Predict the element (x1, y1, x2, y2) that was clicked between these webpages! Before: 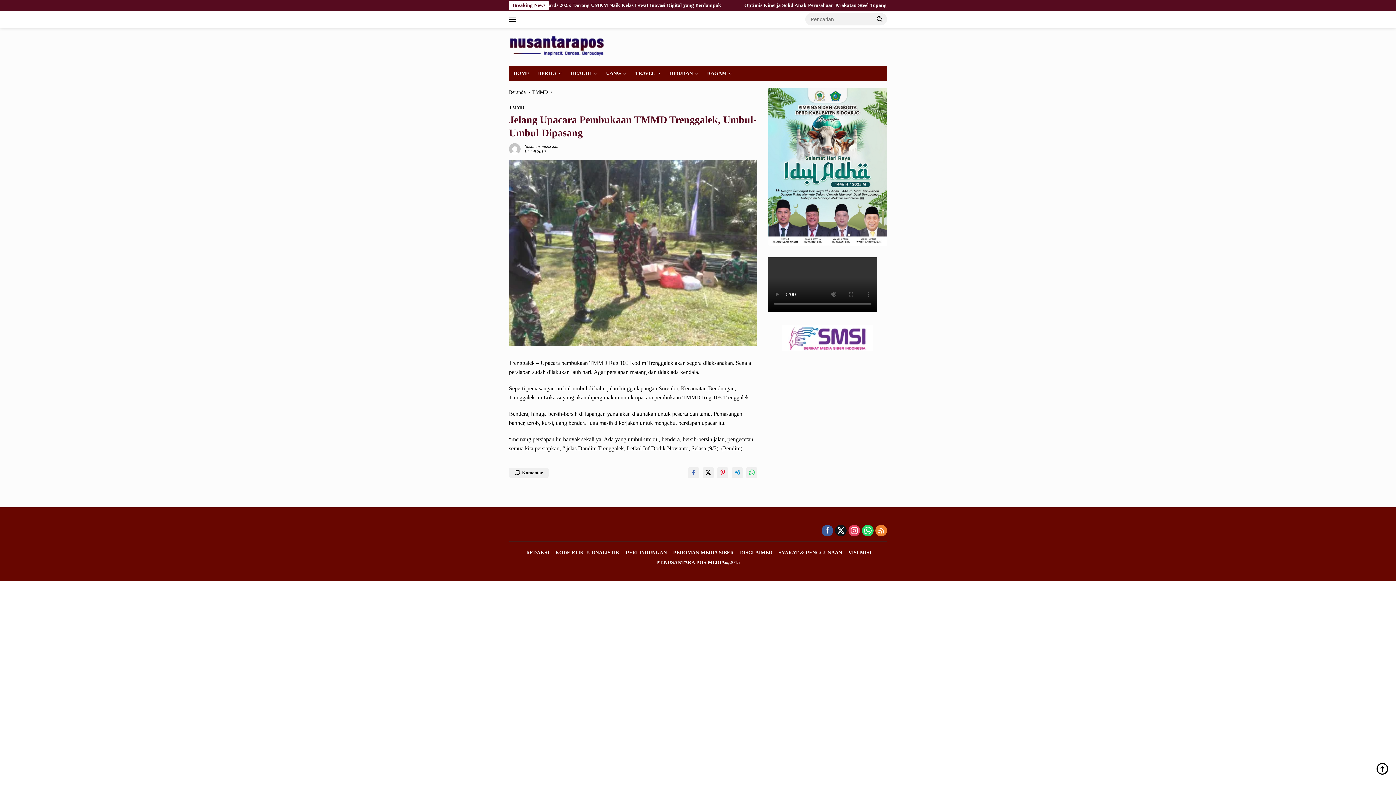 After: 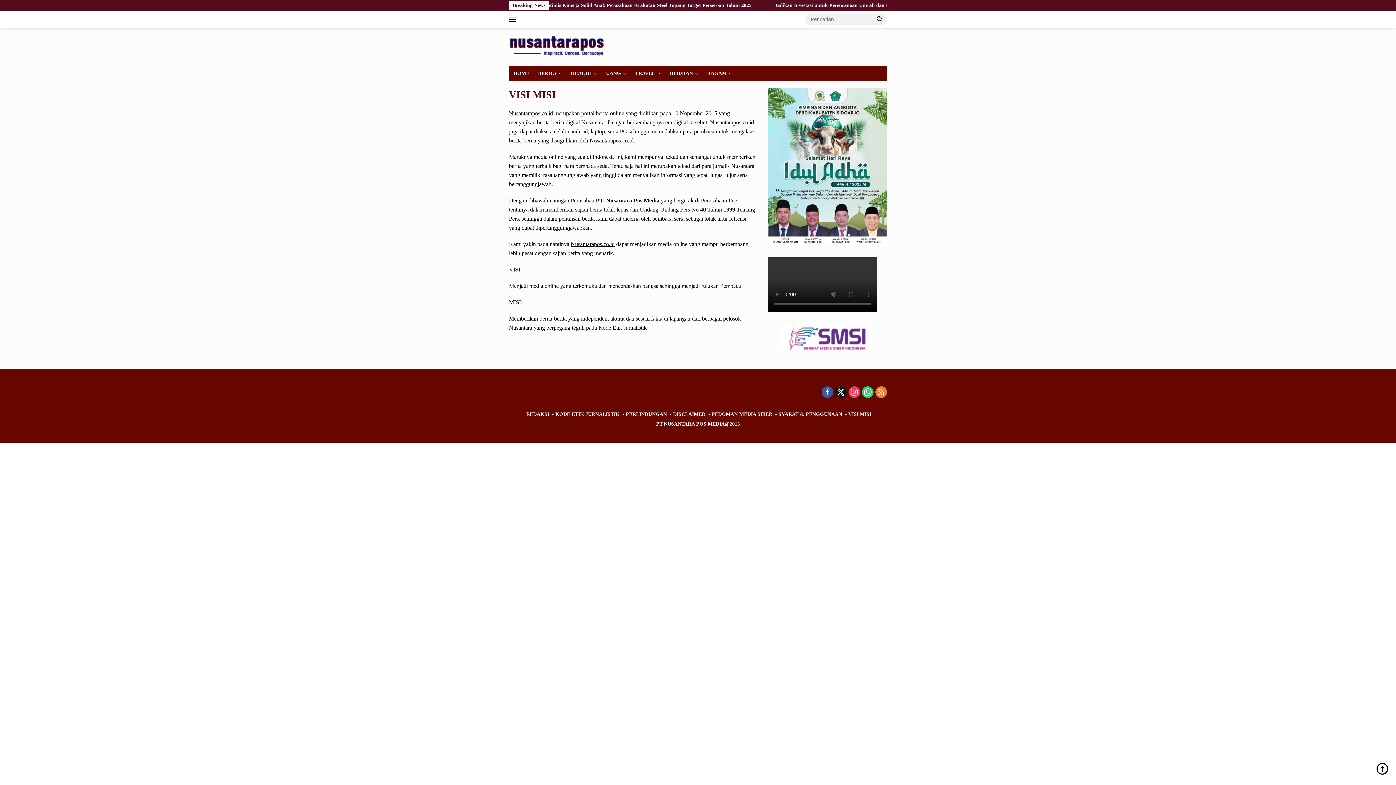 Action: label: VISI MISI bbox: (845, 548, 874, 556)